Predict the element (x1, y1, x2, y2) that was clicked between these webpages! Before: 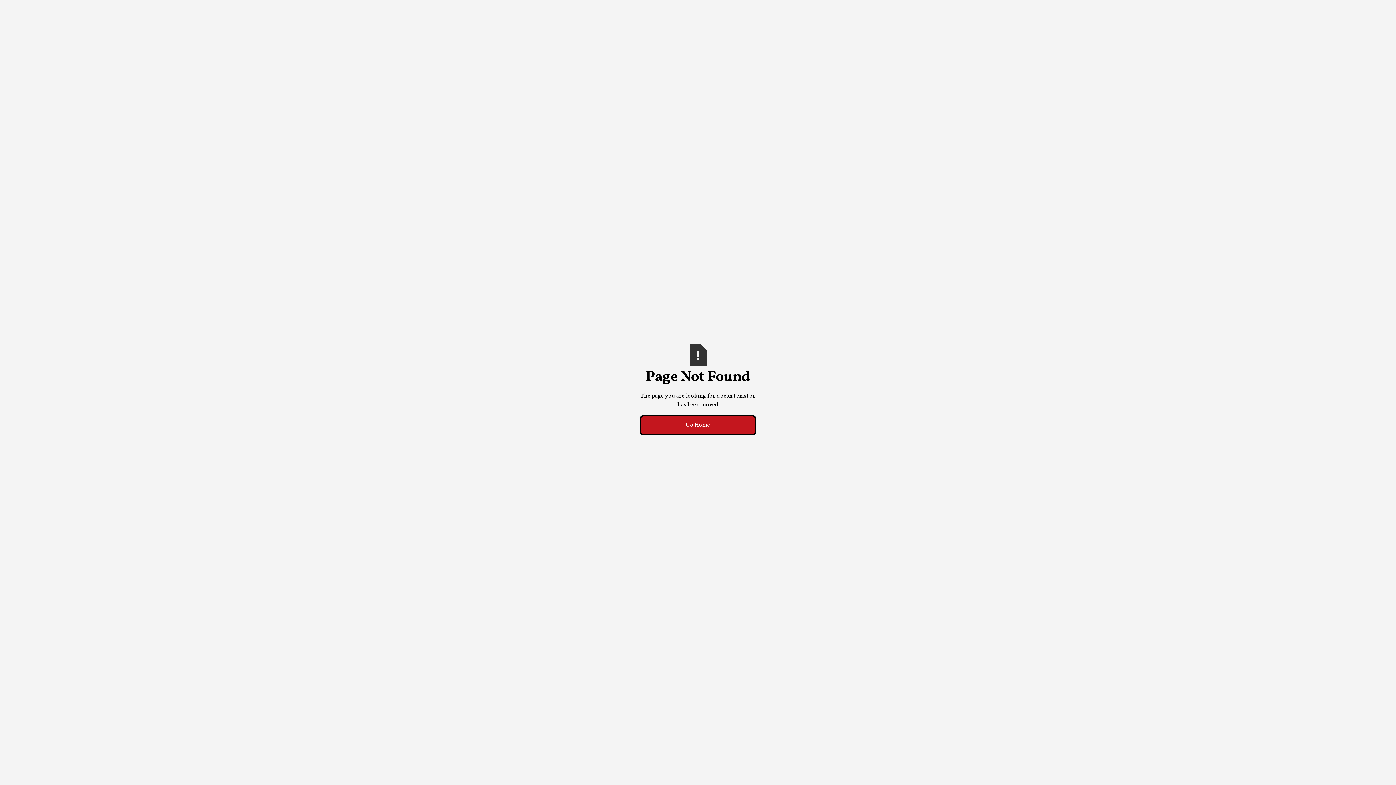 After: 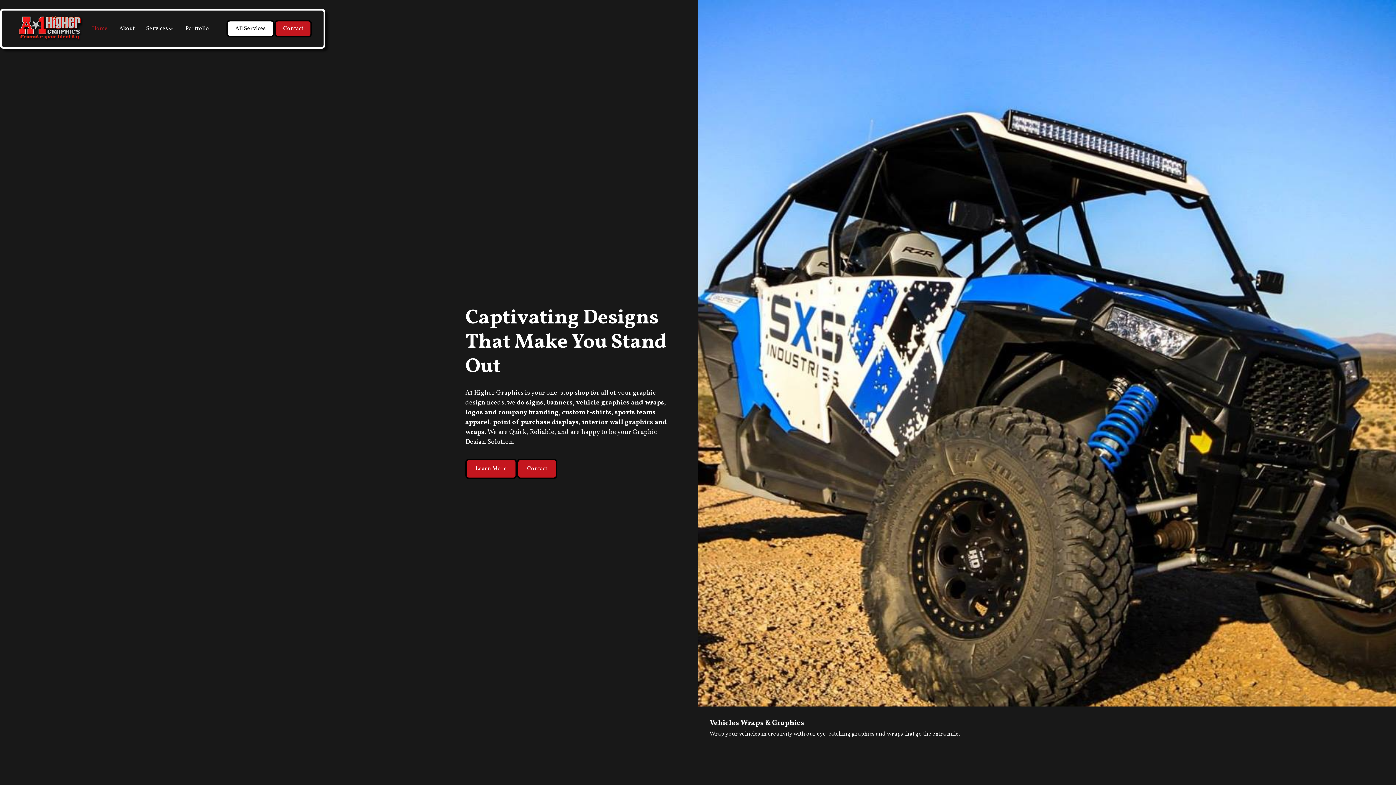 Action: bbox: (640, 415, 756, 435) label: Go Home